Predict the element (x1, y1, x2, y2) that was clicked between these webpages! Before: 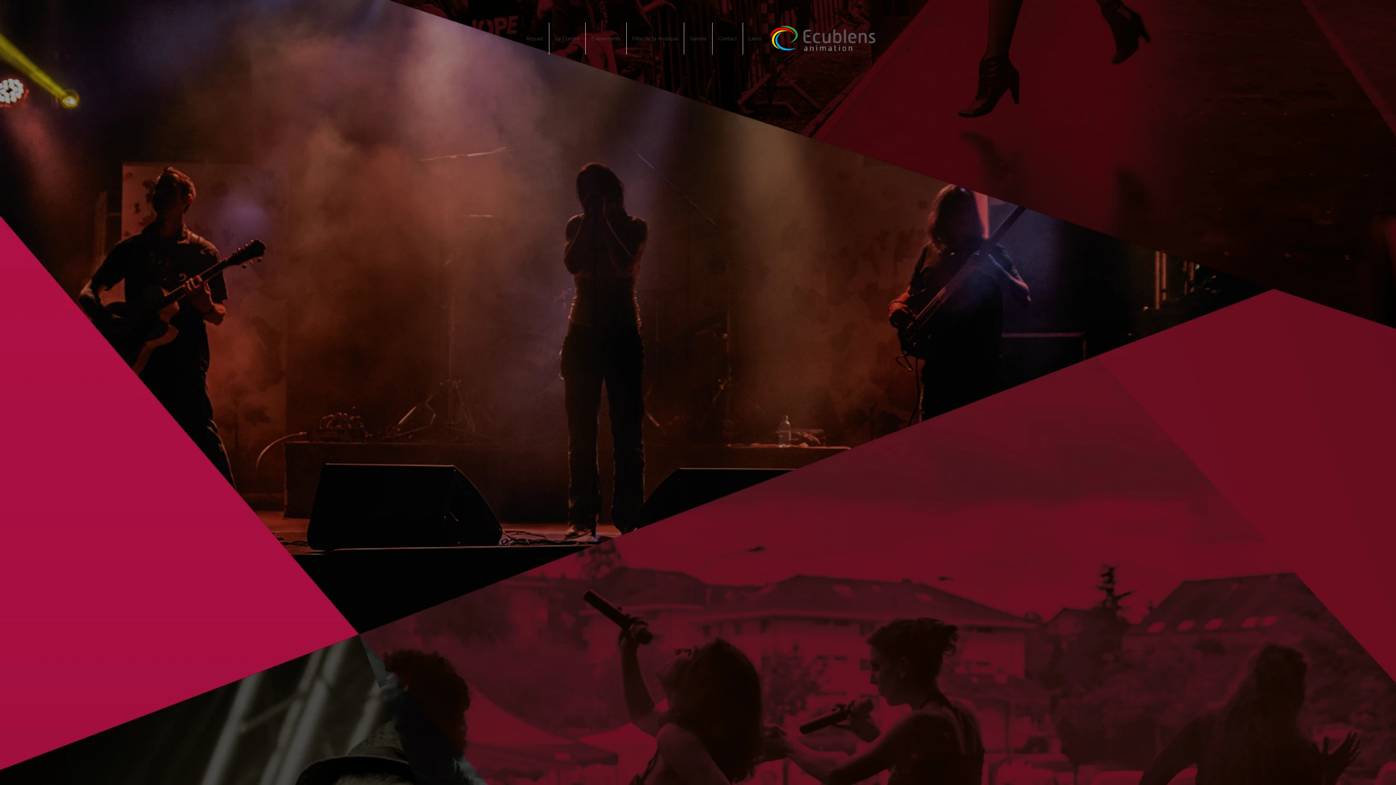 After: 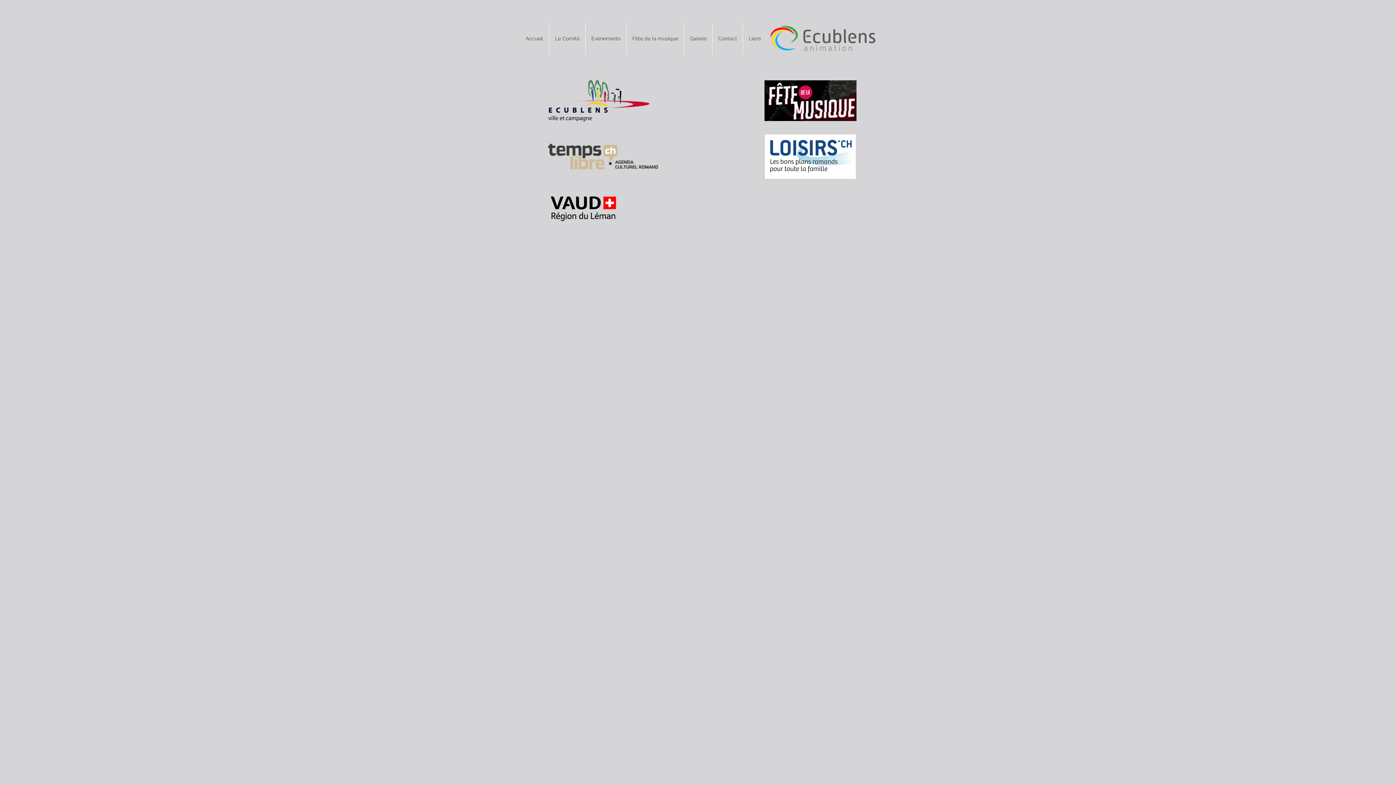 Action: label: Liens bbox: (743, 22, 766, 54)